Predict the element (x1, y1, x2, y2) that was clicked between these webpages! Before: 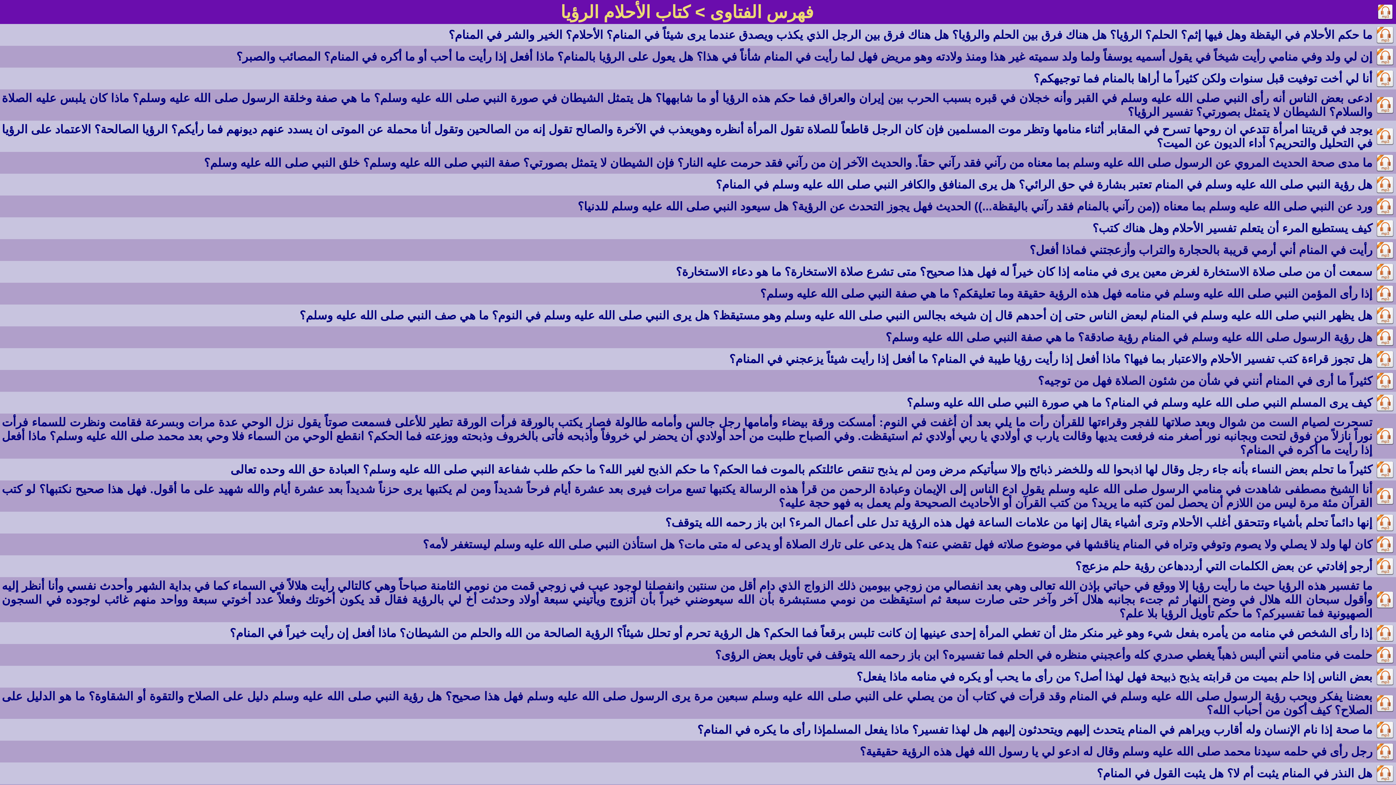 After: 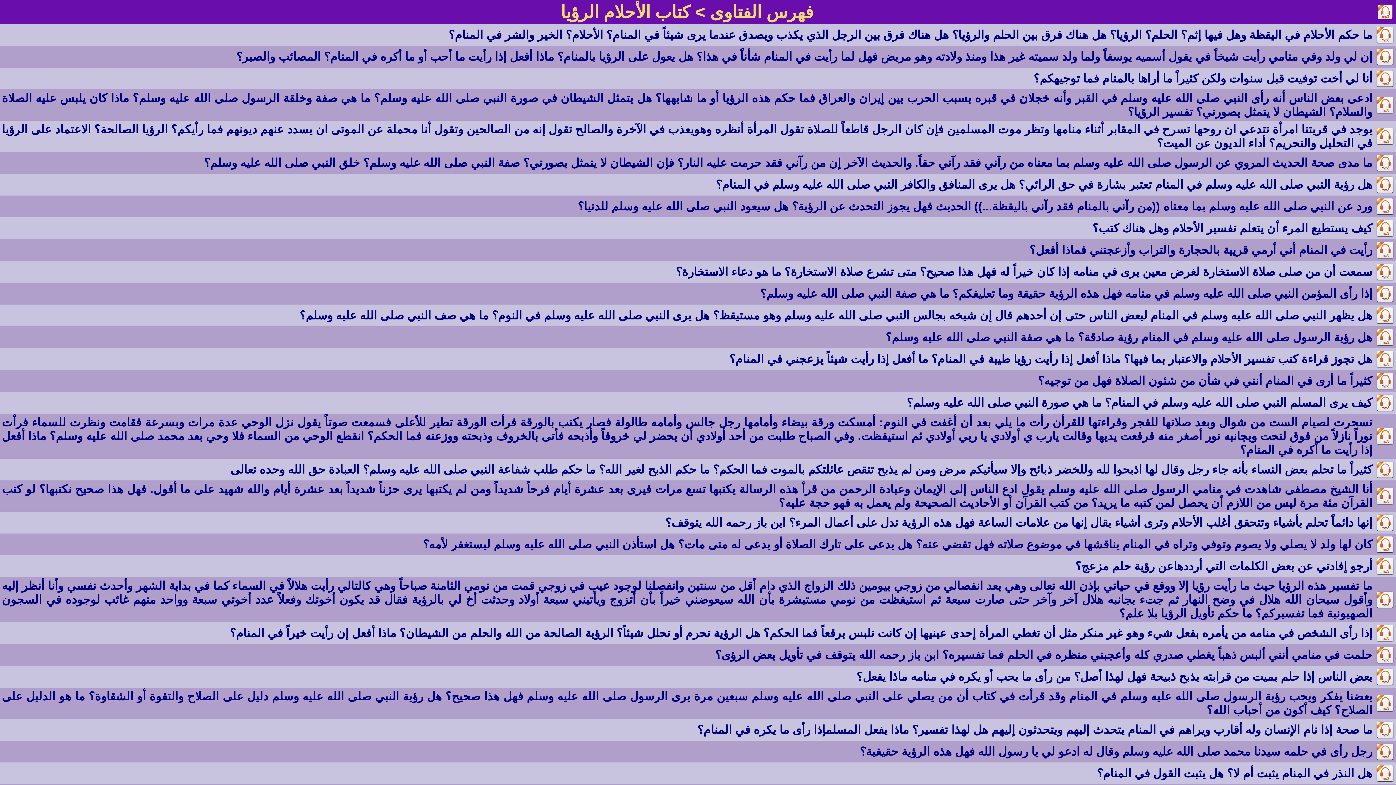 Action: bbox: (1376, 372, 1394, 390)